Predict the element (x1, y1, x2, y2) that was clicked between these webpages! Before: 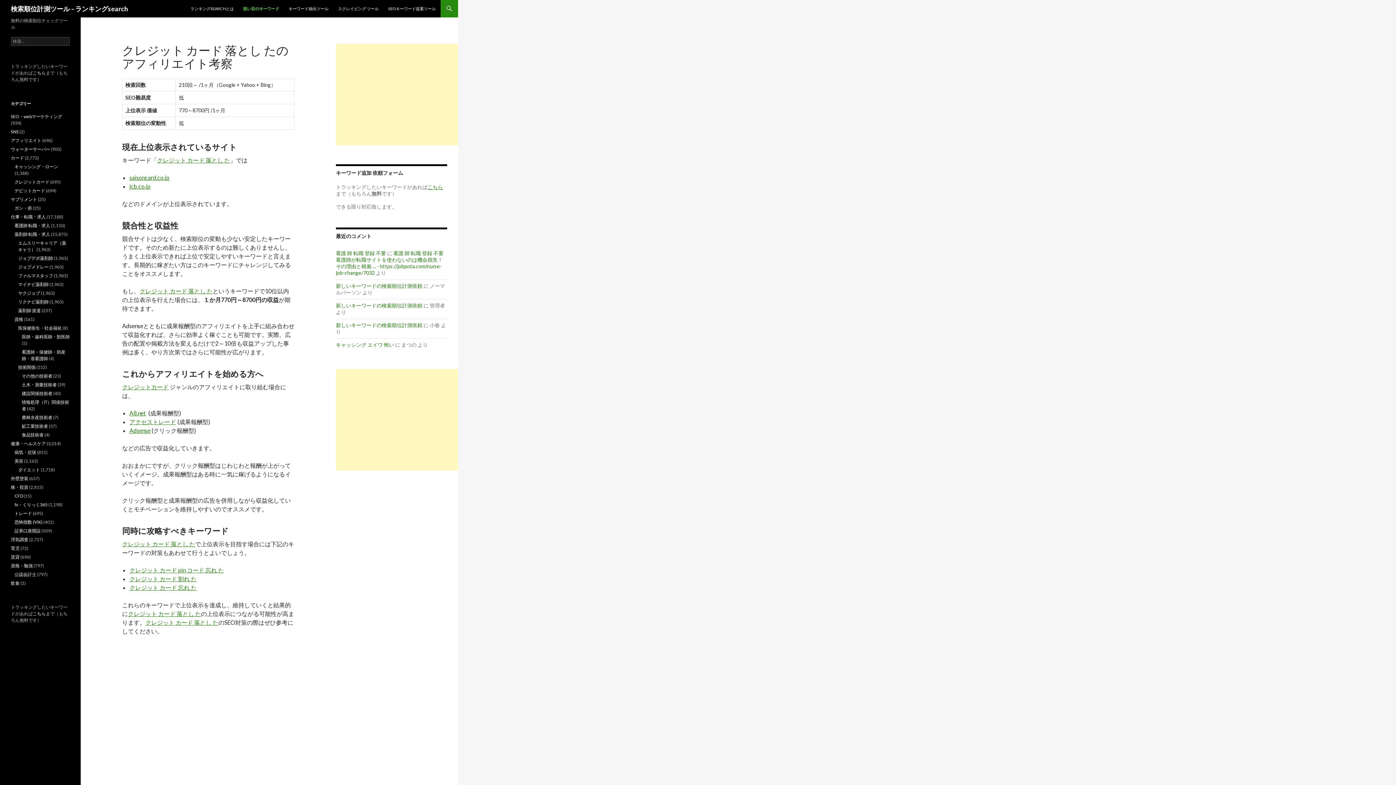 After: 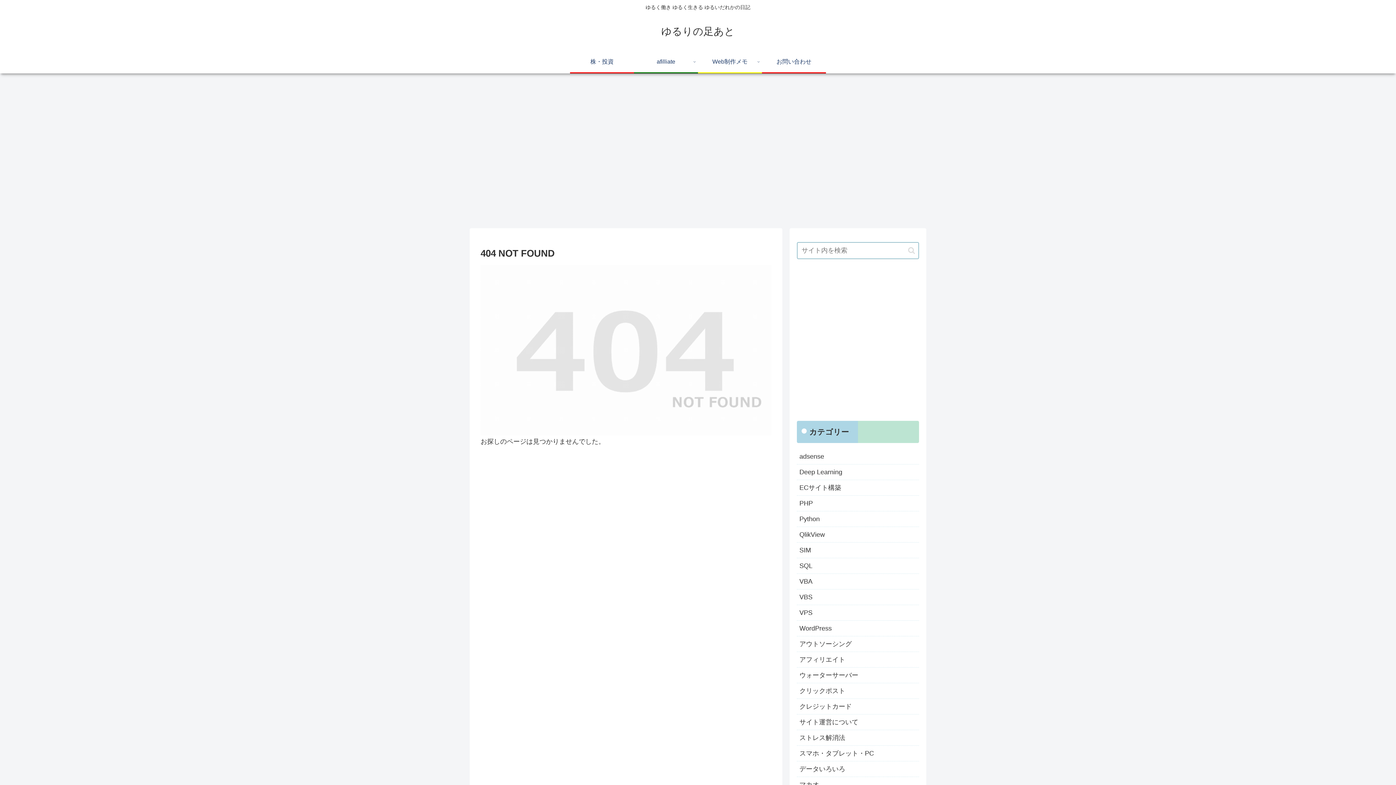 Action: bbox: (284, 0, 333, 17) label: キーワード抽出ツール